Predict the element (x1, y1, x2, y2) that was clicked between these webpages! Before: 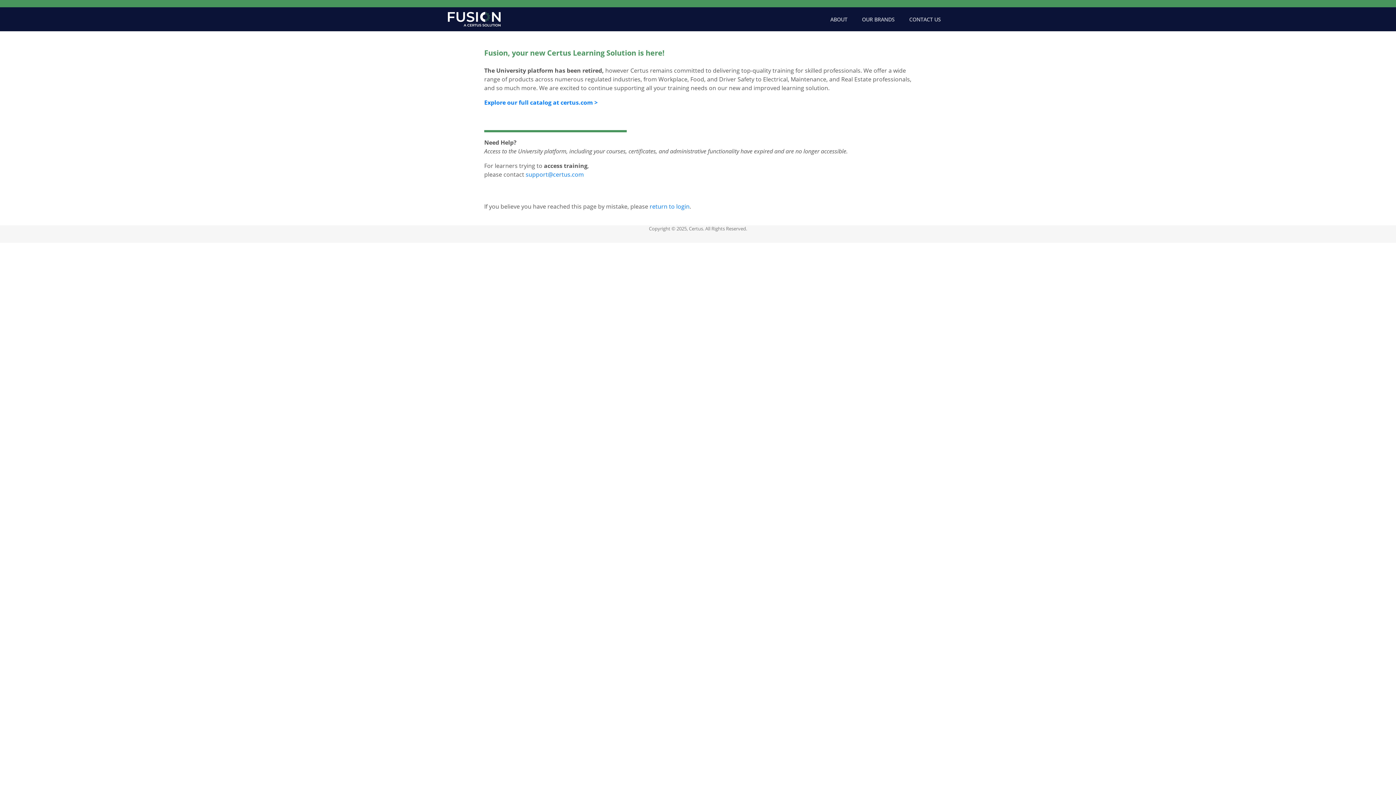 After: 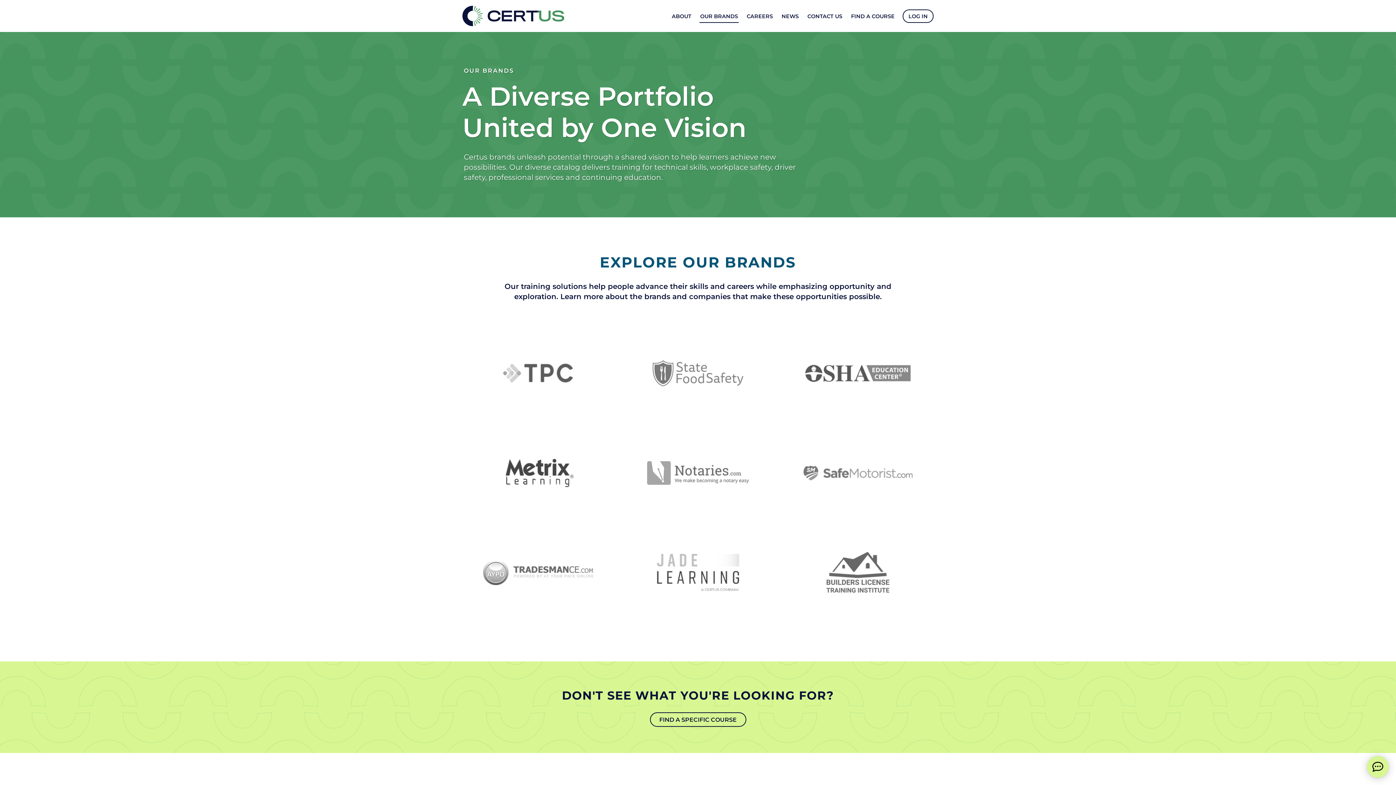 Action: label: OUR BRANDS bbox: (854, 12, 902, 26)